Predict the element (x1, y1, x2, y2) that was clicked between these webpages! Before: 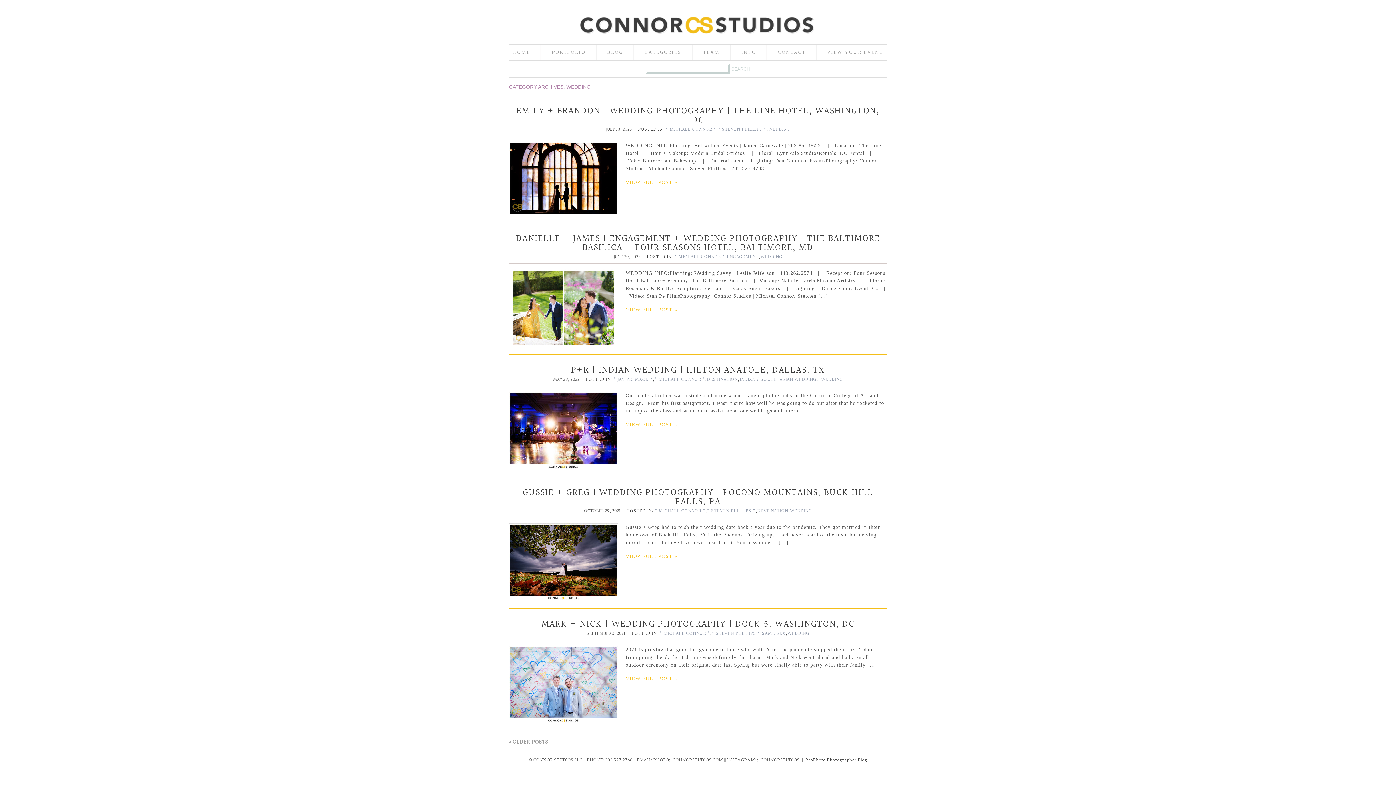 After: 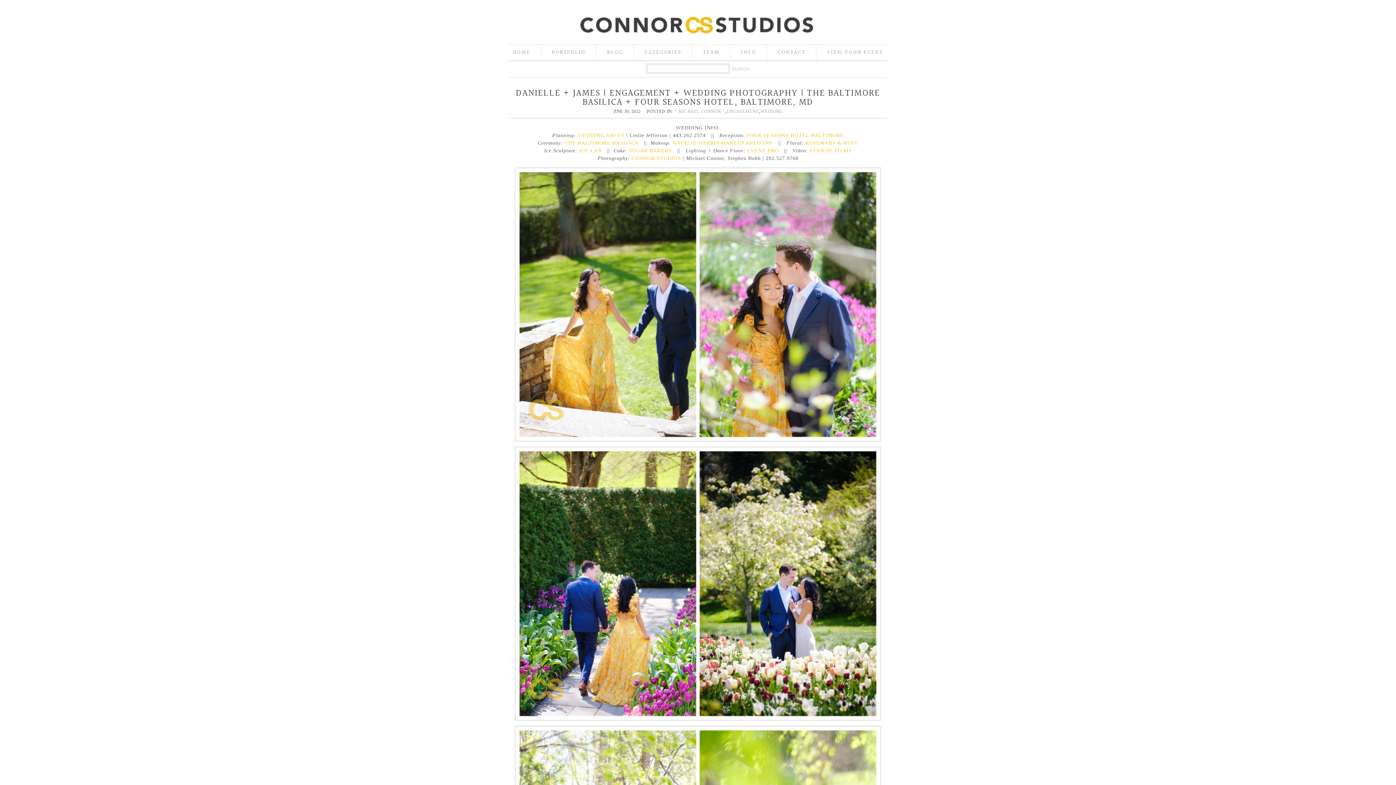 Action: bbox: (625, 307, 677, 312) label: VIEW FULL POST »